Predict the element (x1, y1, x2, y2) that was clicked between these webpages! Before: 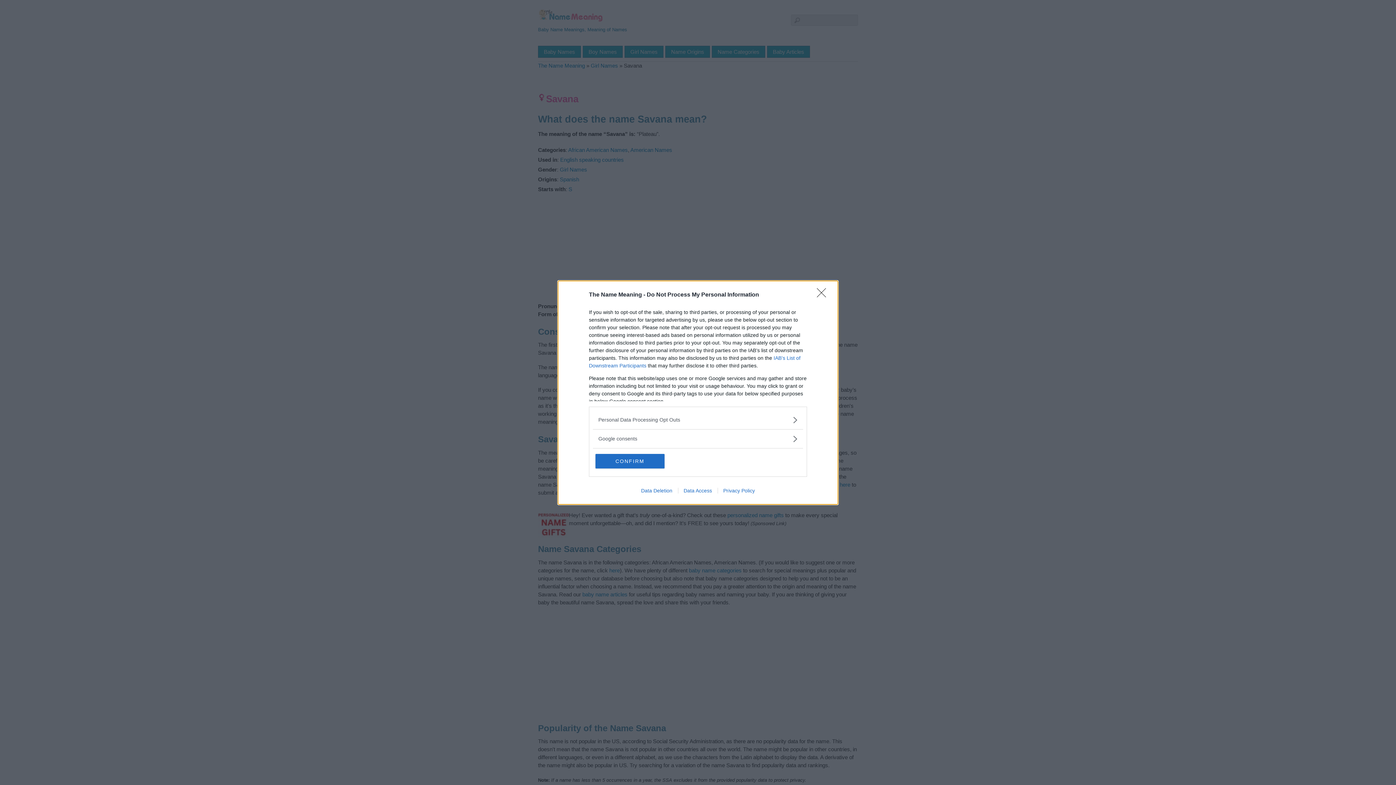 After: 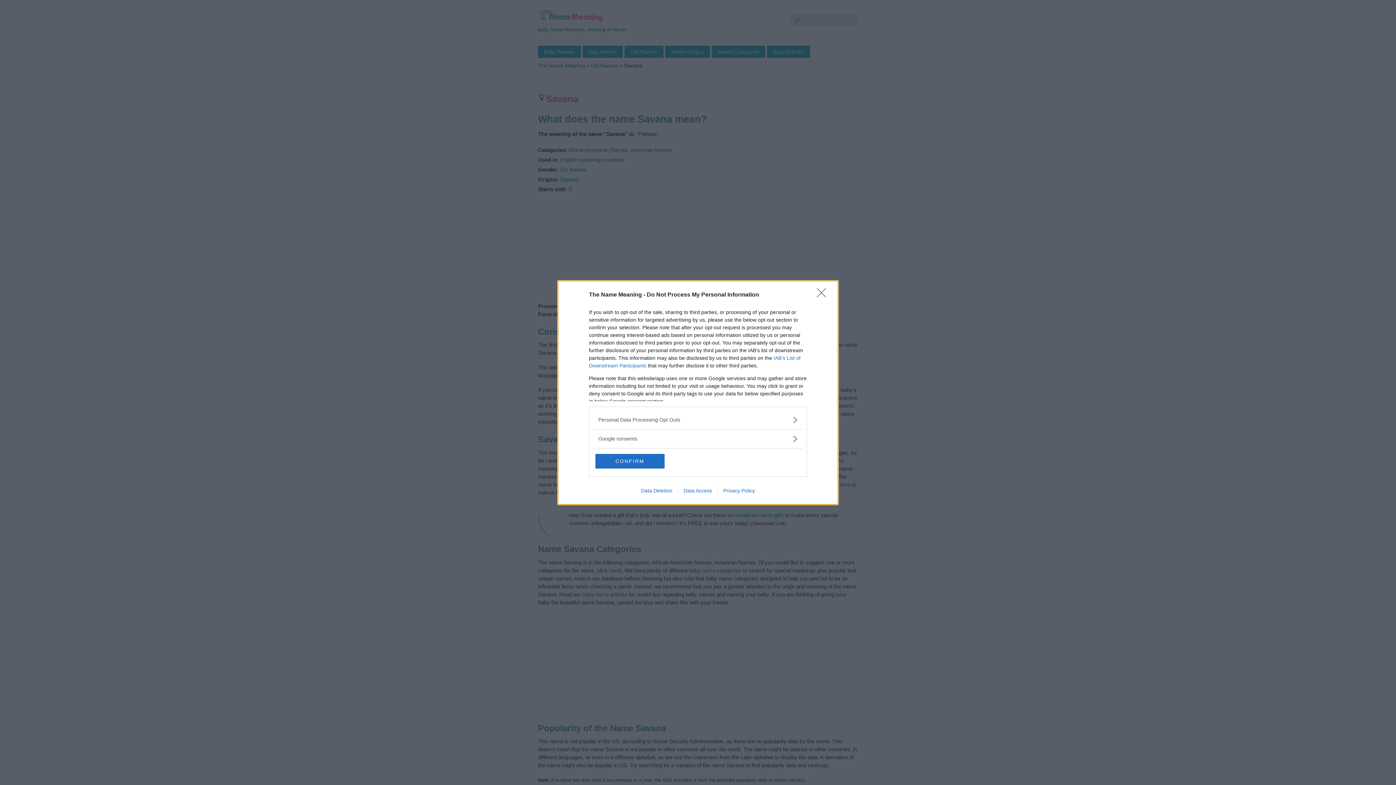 Action: bbox: (635, 487, 678, 493) label: Data Deletion